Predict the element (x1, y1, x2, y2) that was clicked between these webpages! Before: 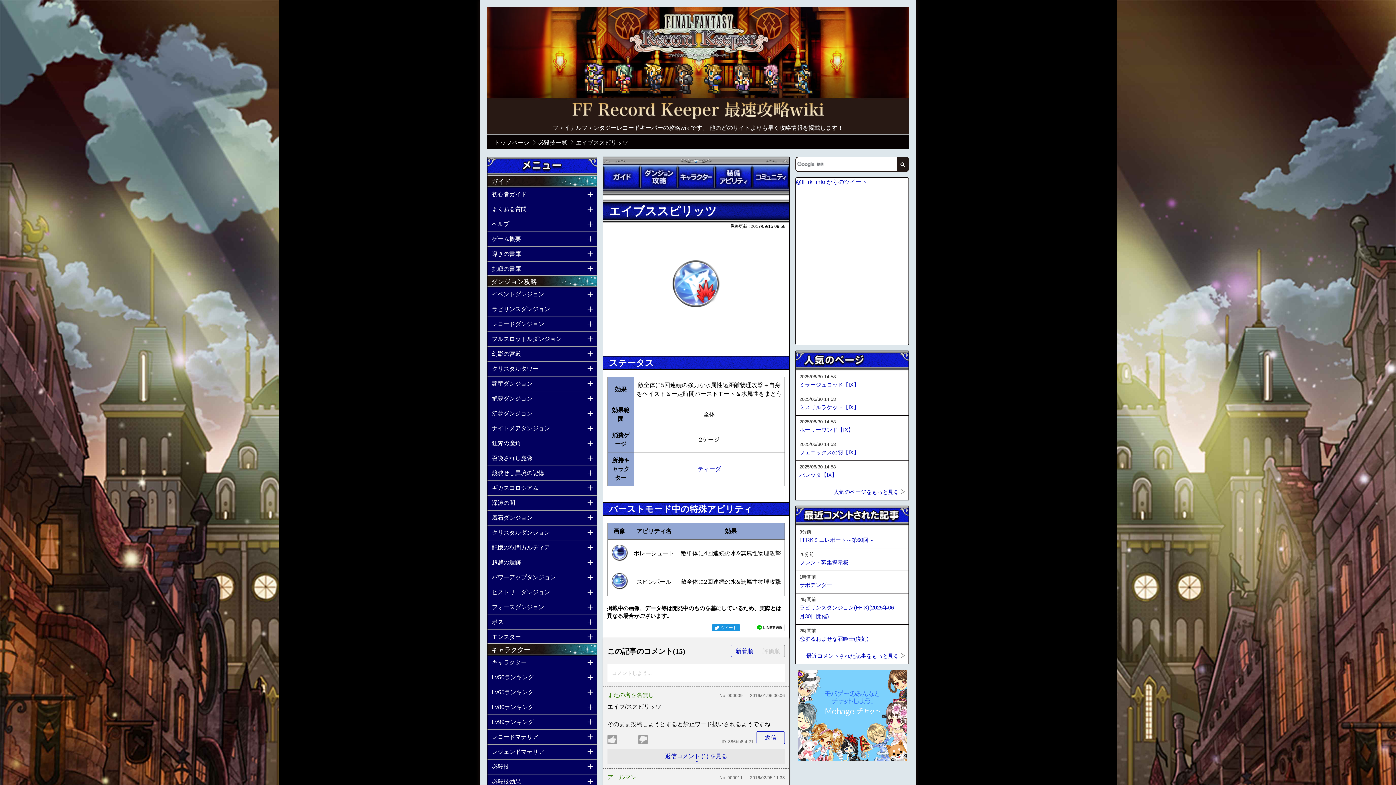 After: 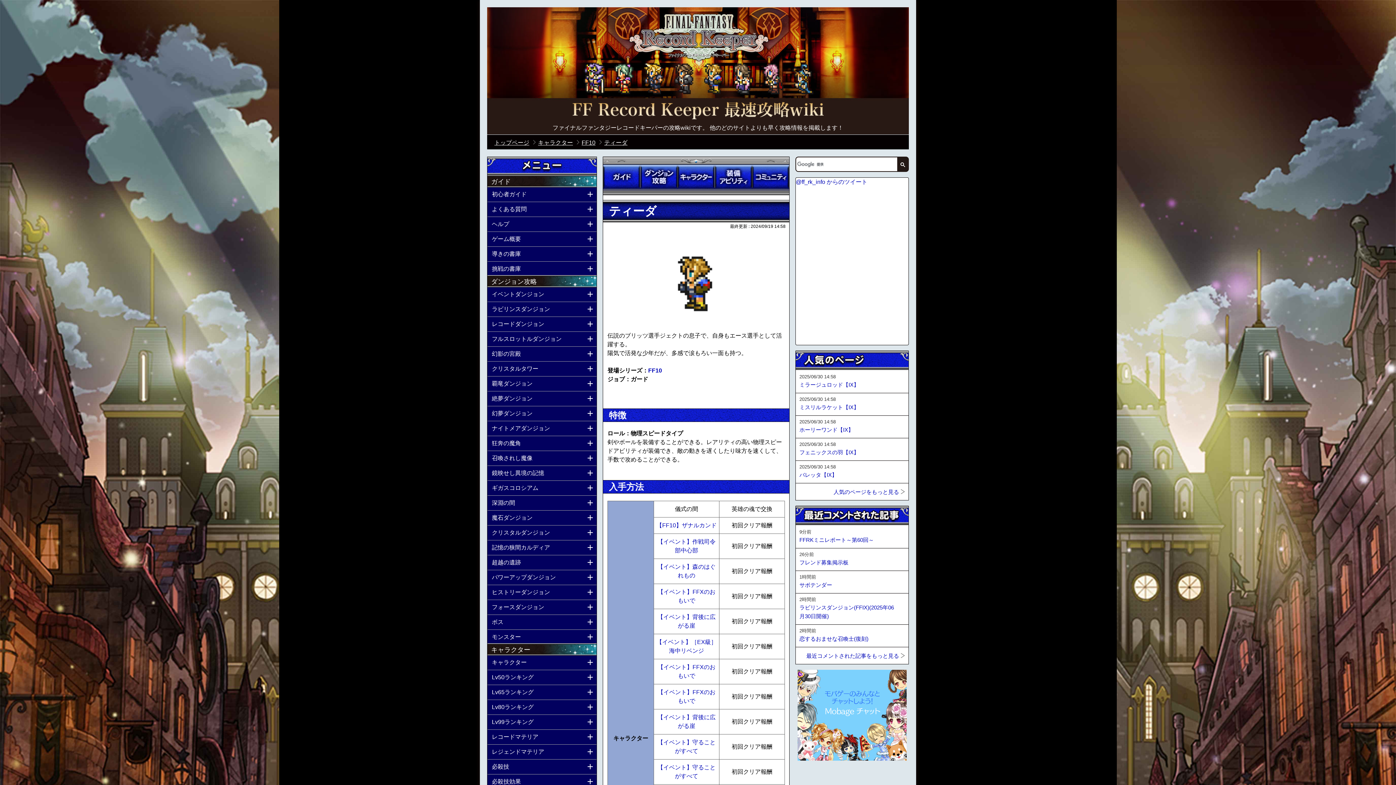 Action: label: ティーダ bbox: (697, 466, 721, 472)